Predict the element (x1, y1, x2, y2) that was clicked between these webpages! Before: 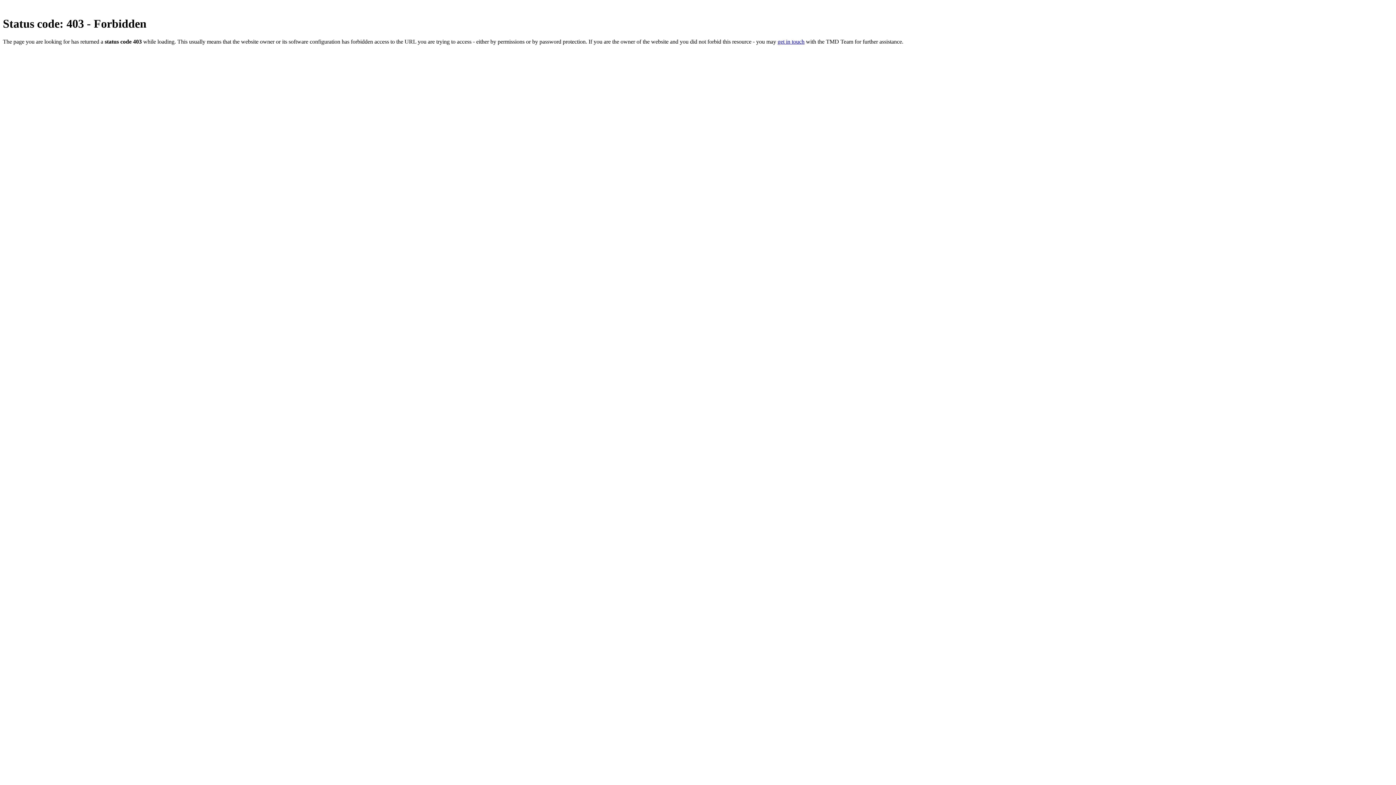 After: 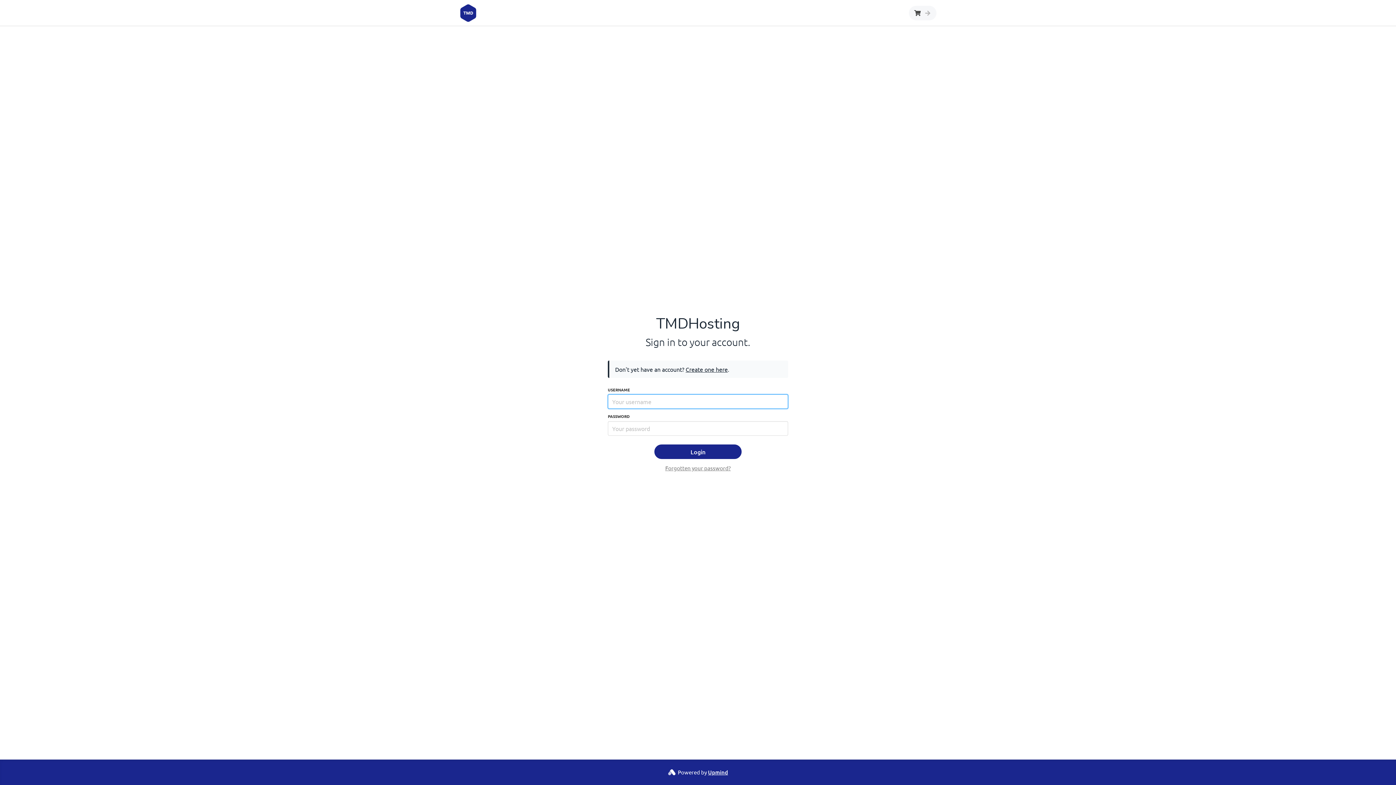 Action: bbox: (777, 38, 804, 44) label: get in touch